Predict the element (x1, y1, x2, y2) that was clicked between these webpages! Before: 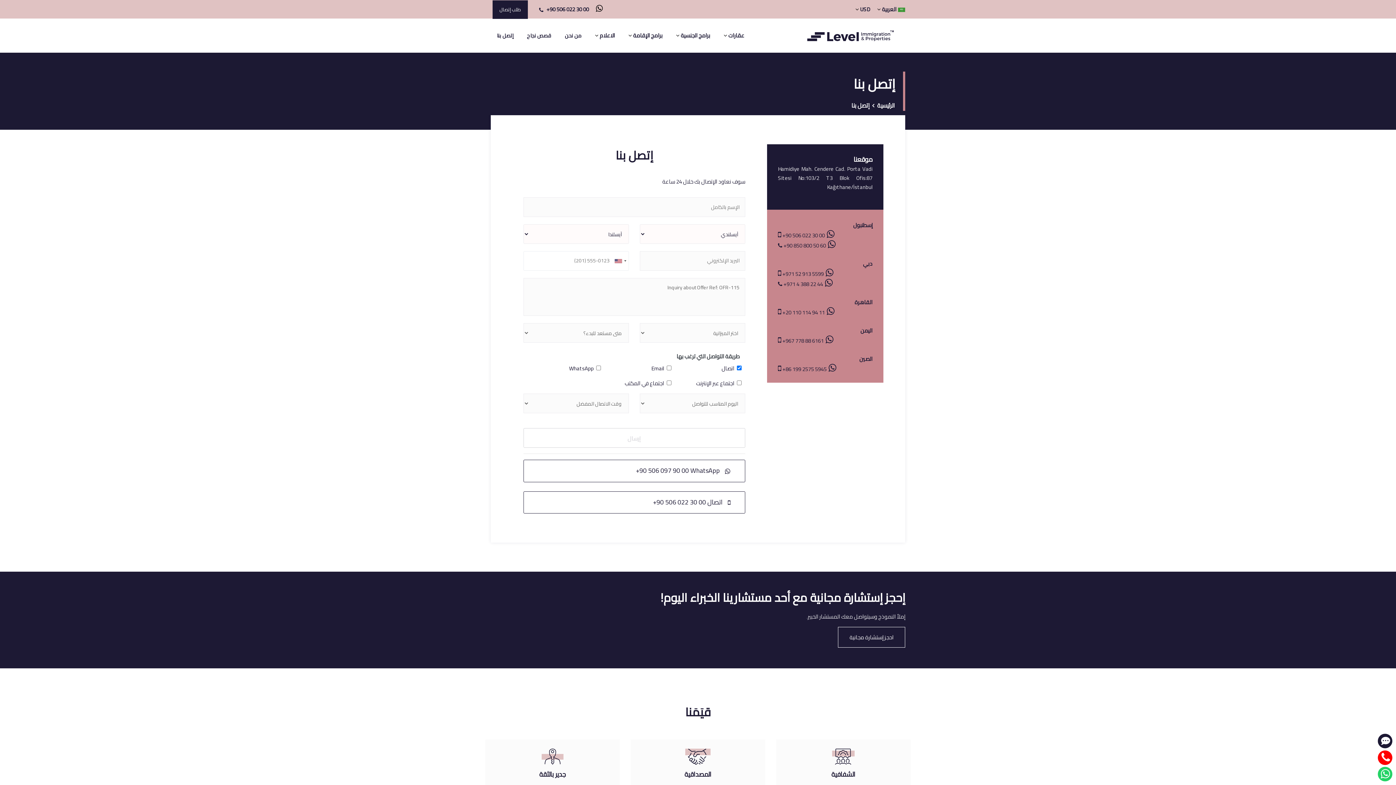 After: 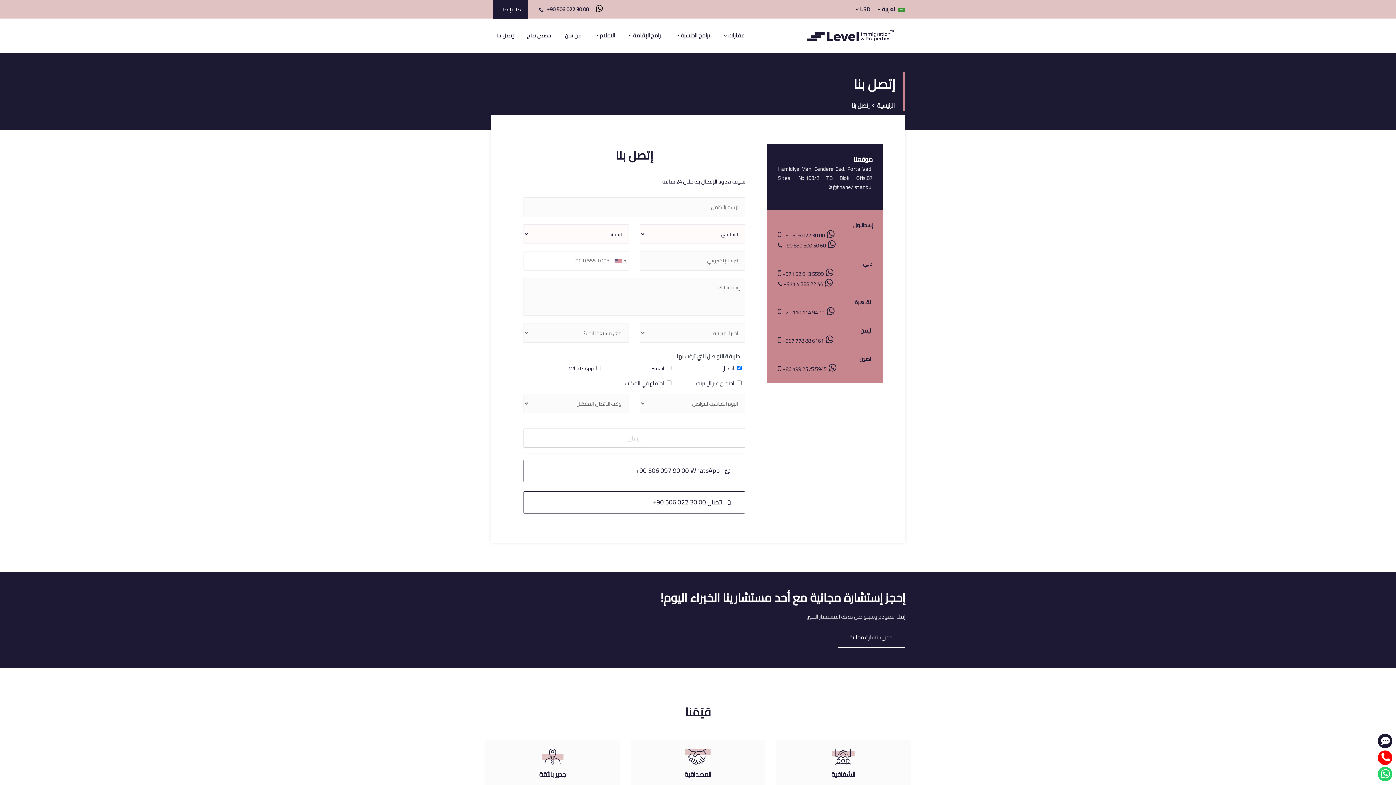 Action: bbox: (490, 18, 519, 52) label: إتصل بنا